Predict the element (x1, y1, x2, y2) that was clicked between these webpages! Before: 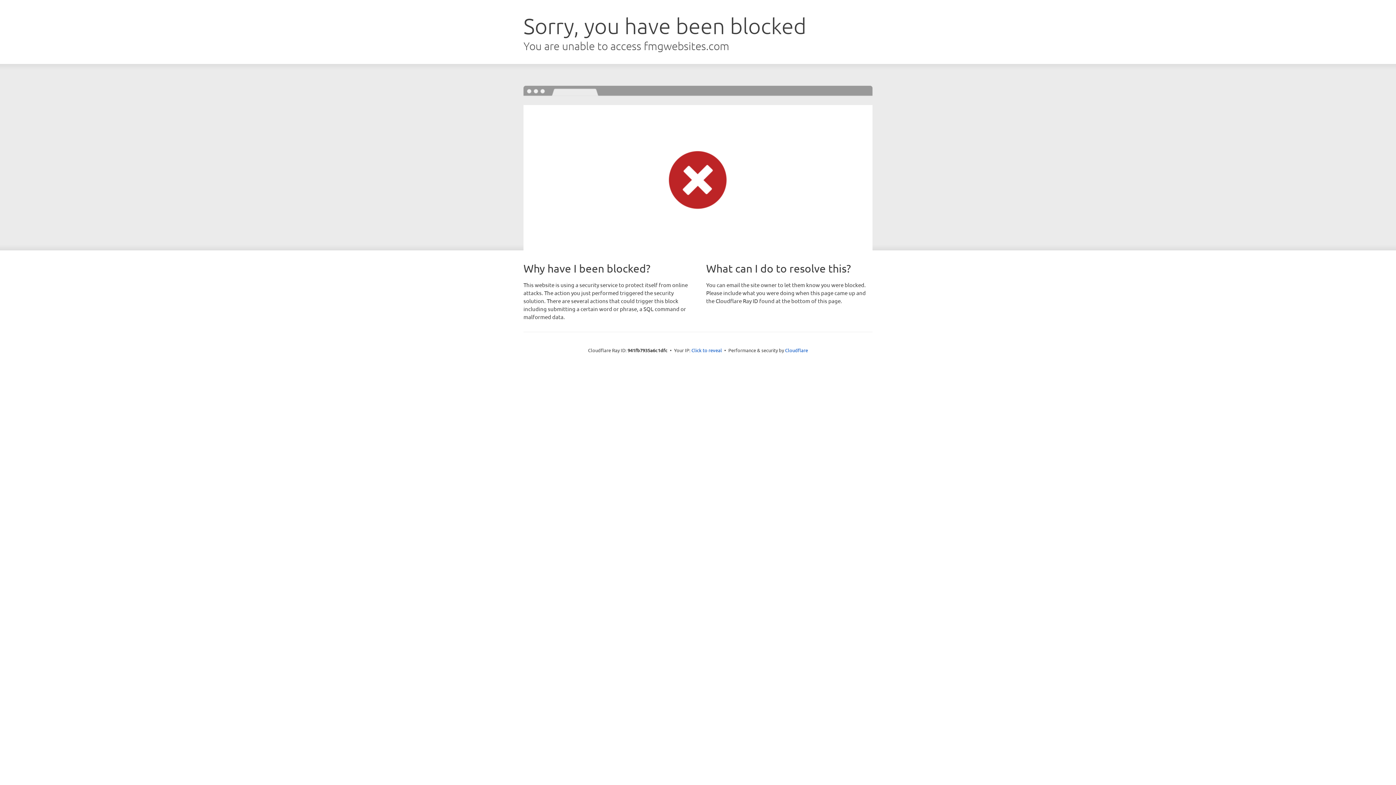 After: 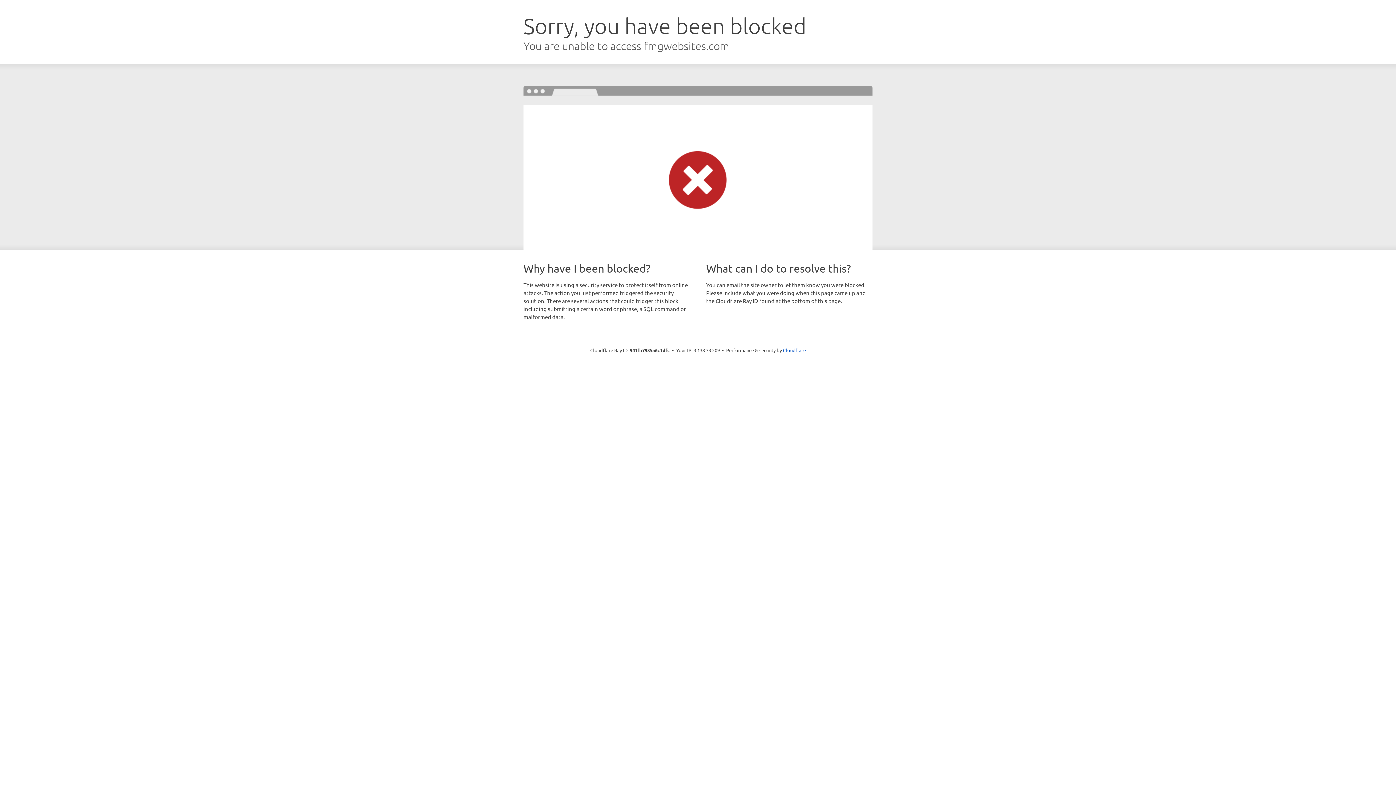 Action: bbox: (691, 346, 722, 353) label: Click to reveal